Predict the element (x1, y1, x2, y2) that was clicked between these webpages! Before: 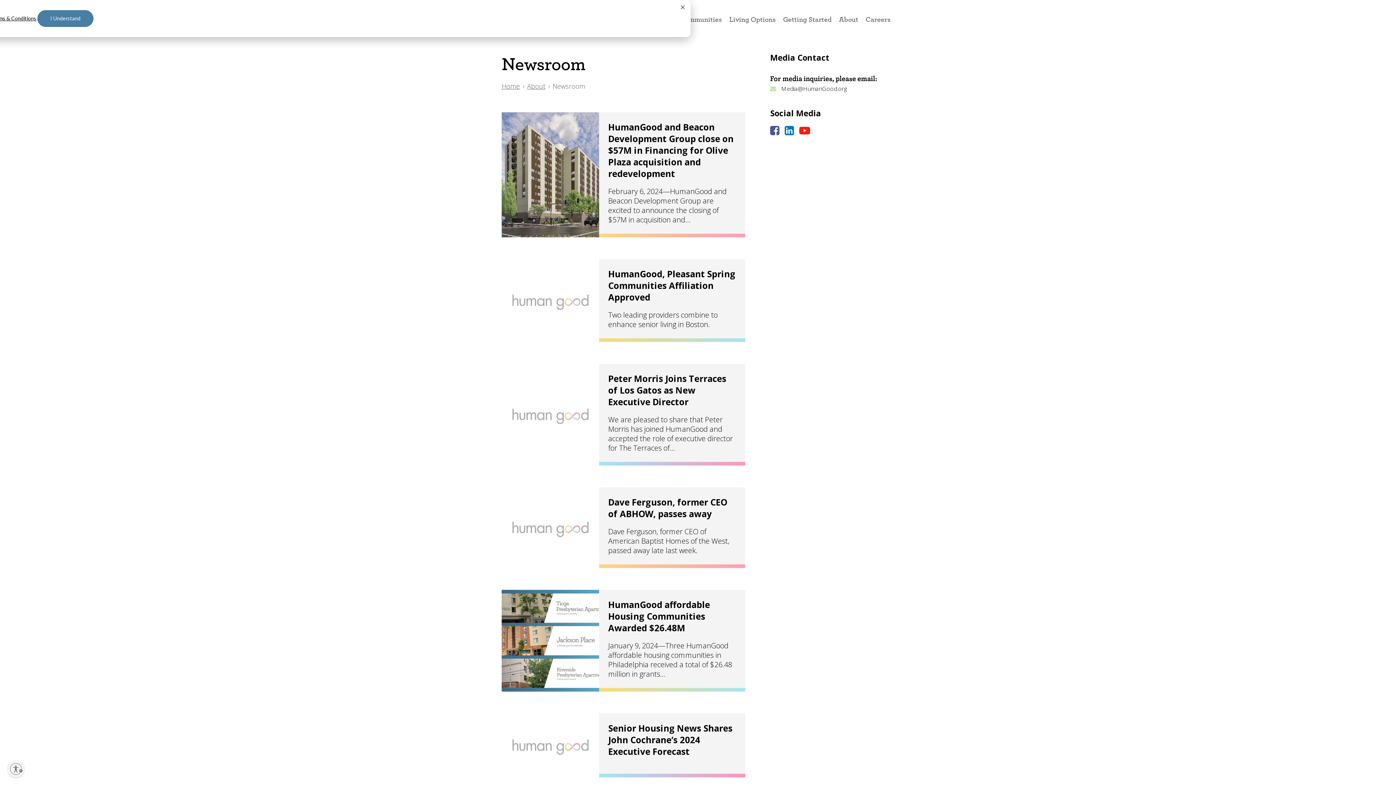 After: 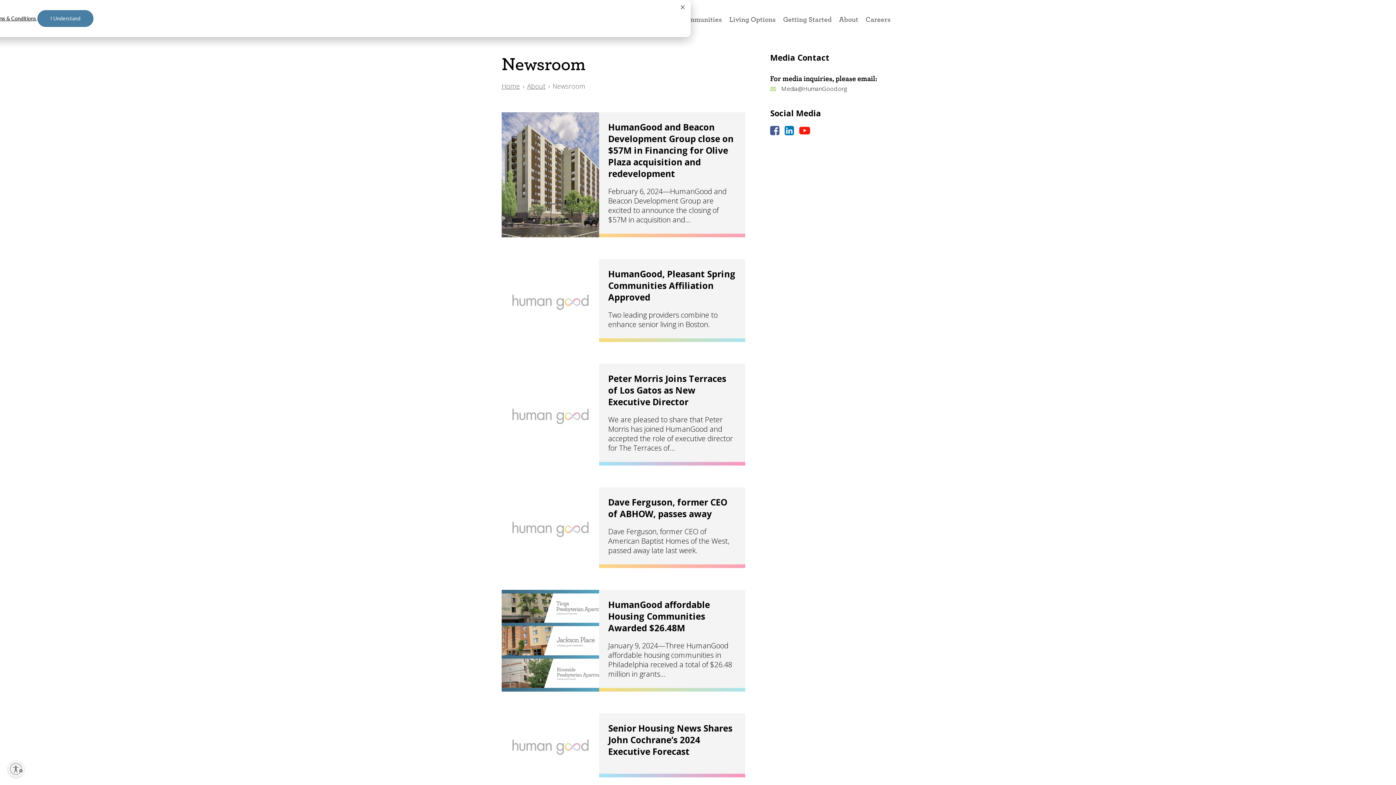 Action: bbox: (799, 127, 813, 136)